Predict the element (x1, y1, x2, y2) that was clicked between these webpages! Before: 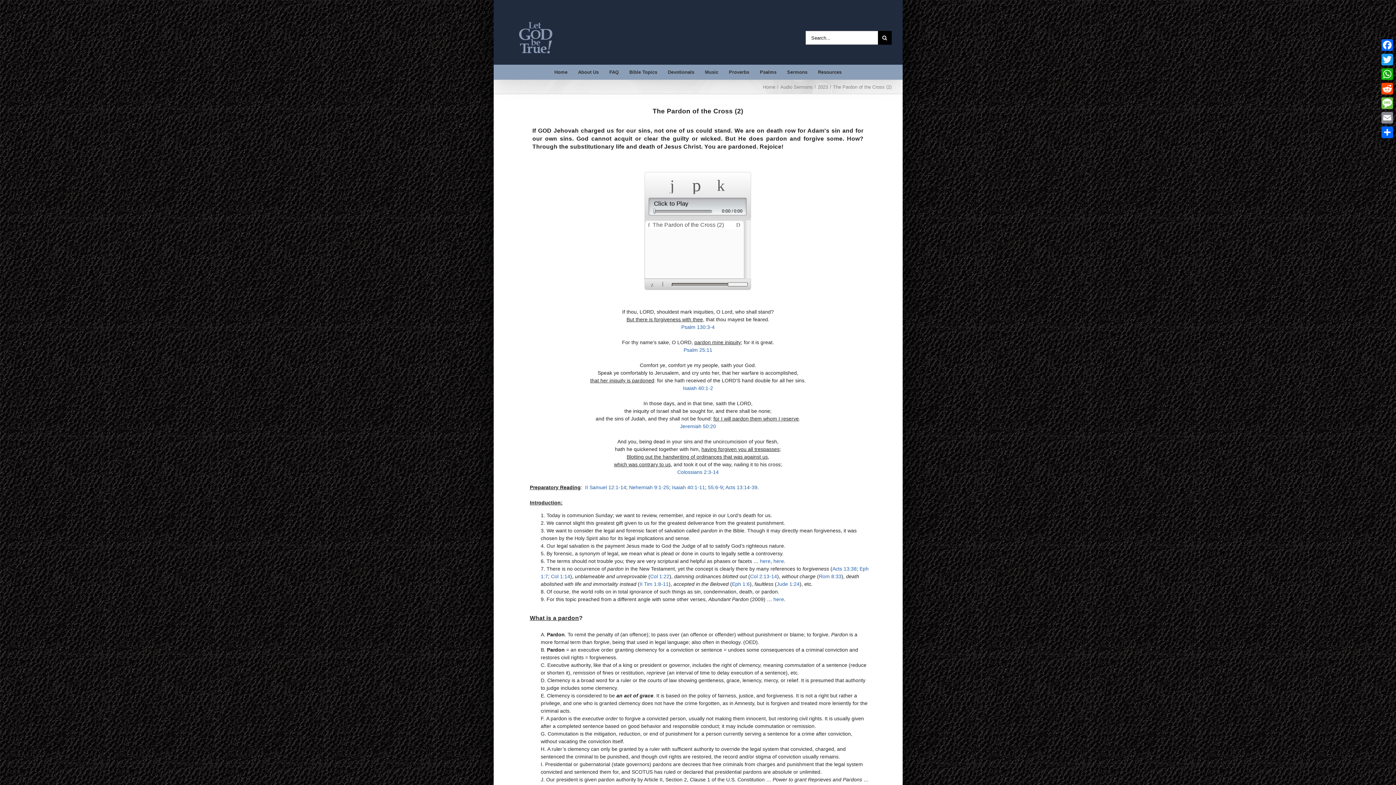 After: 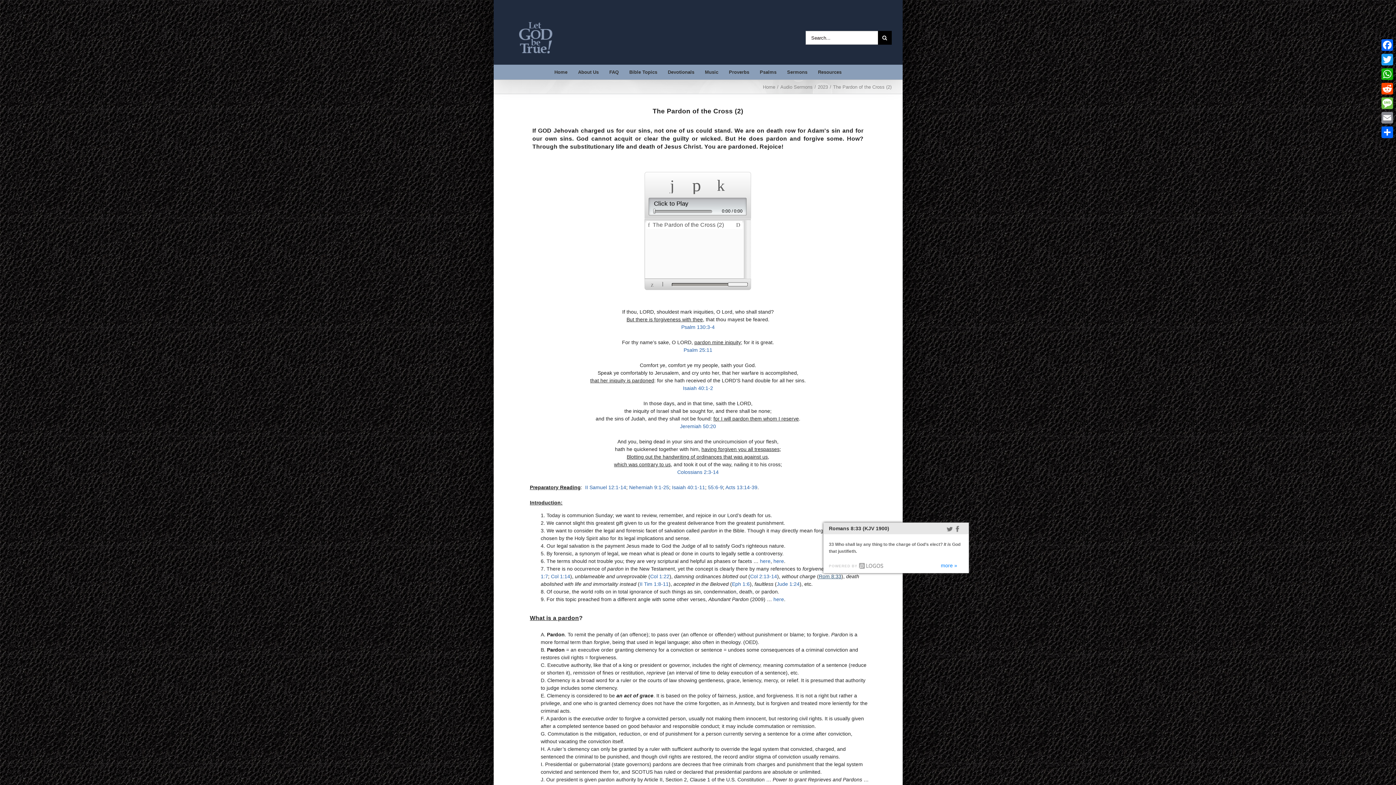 Action: bbox: (819, 573, 841, 579) label: Rom 8:33